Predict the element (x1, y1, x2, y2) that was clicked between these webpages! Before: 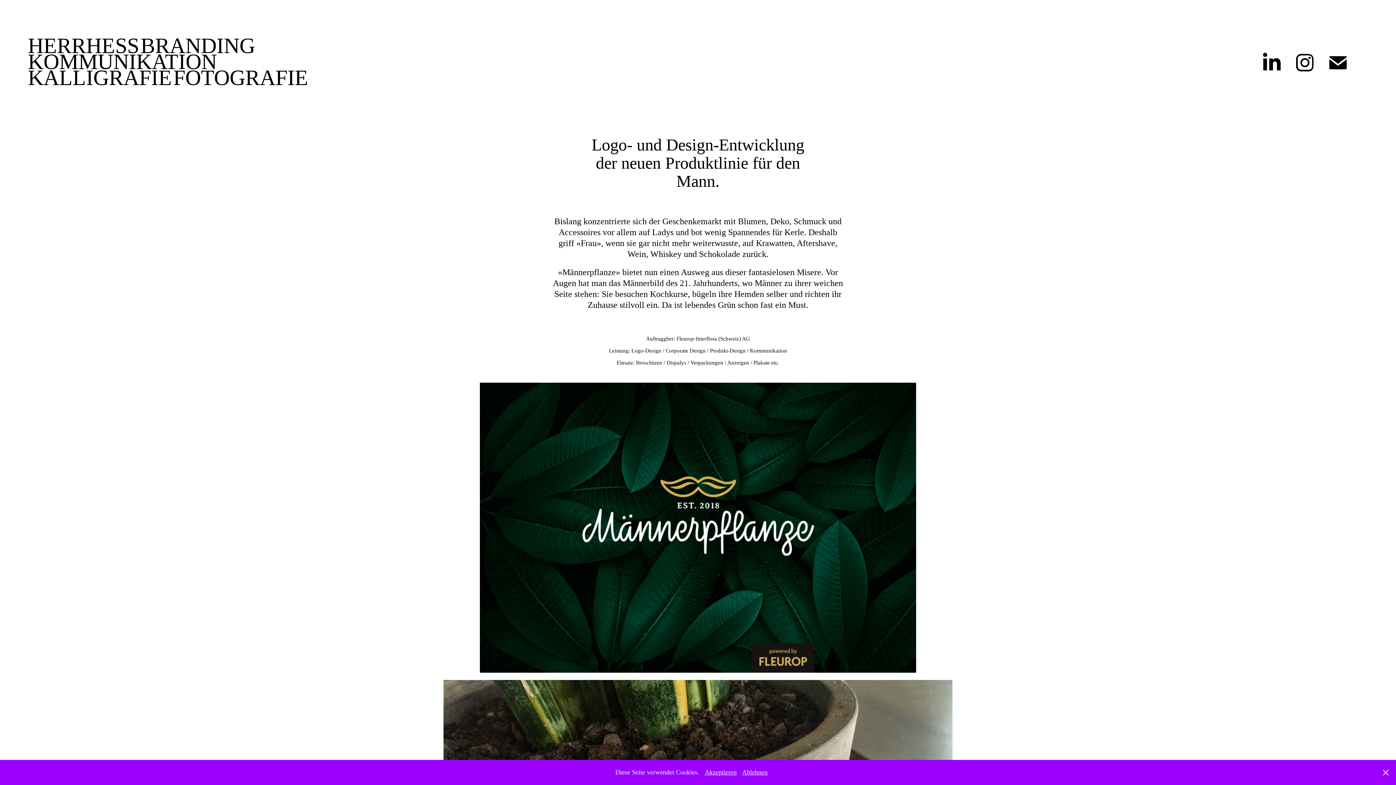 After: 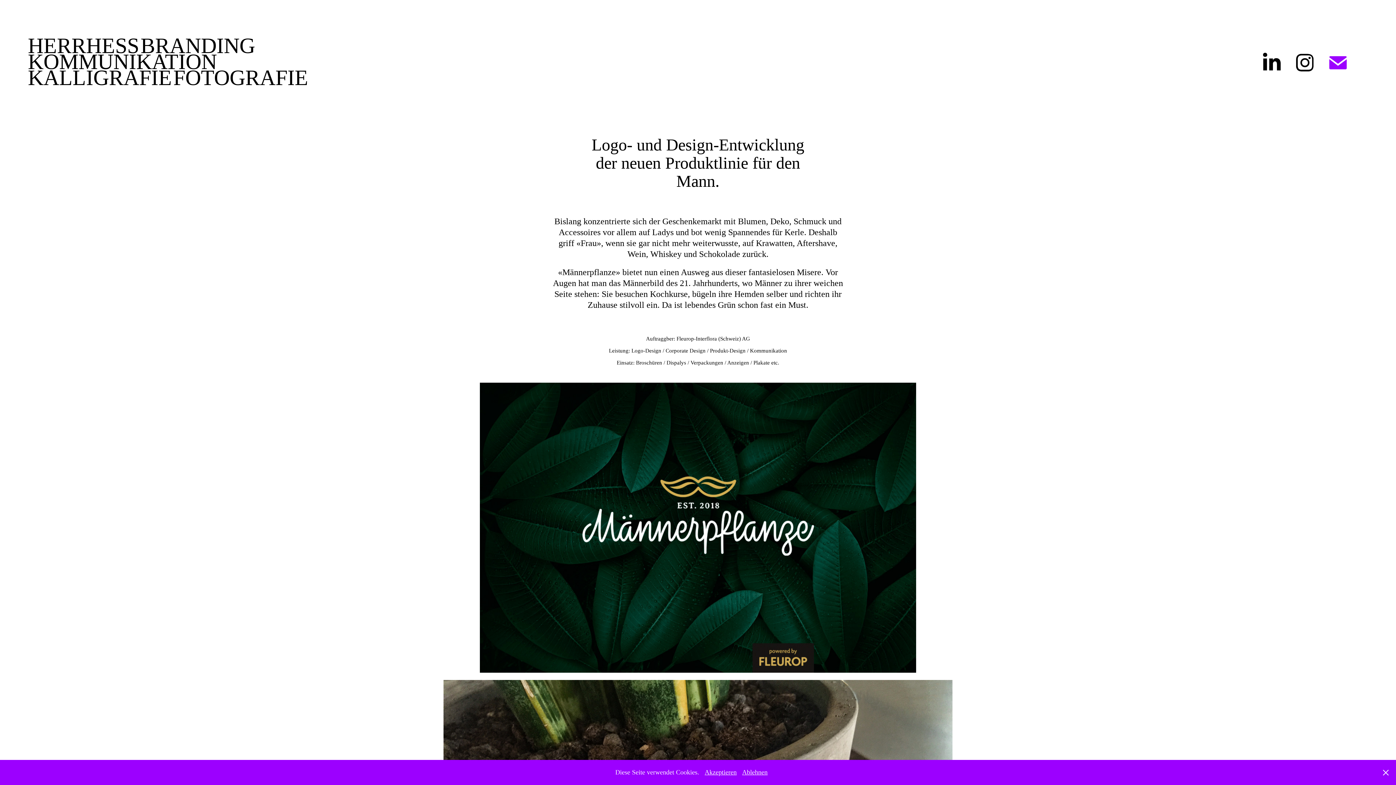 Action: bbox: (1321, 46, 1355, 79)